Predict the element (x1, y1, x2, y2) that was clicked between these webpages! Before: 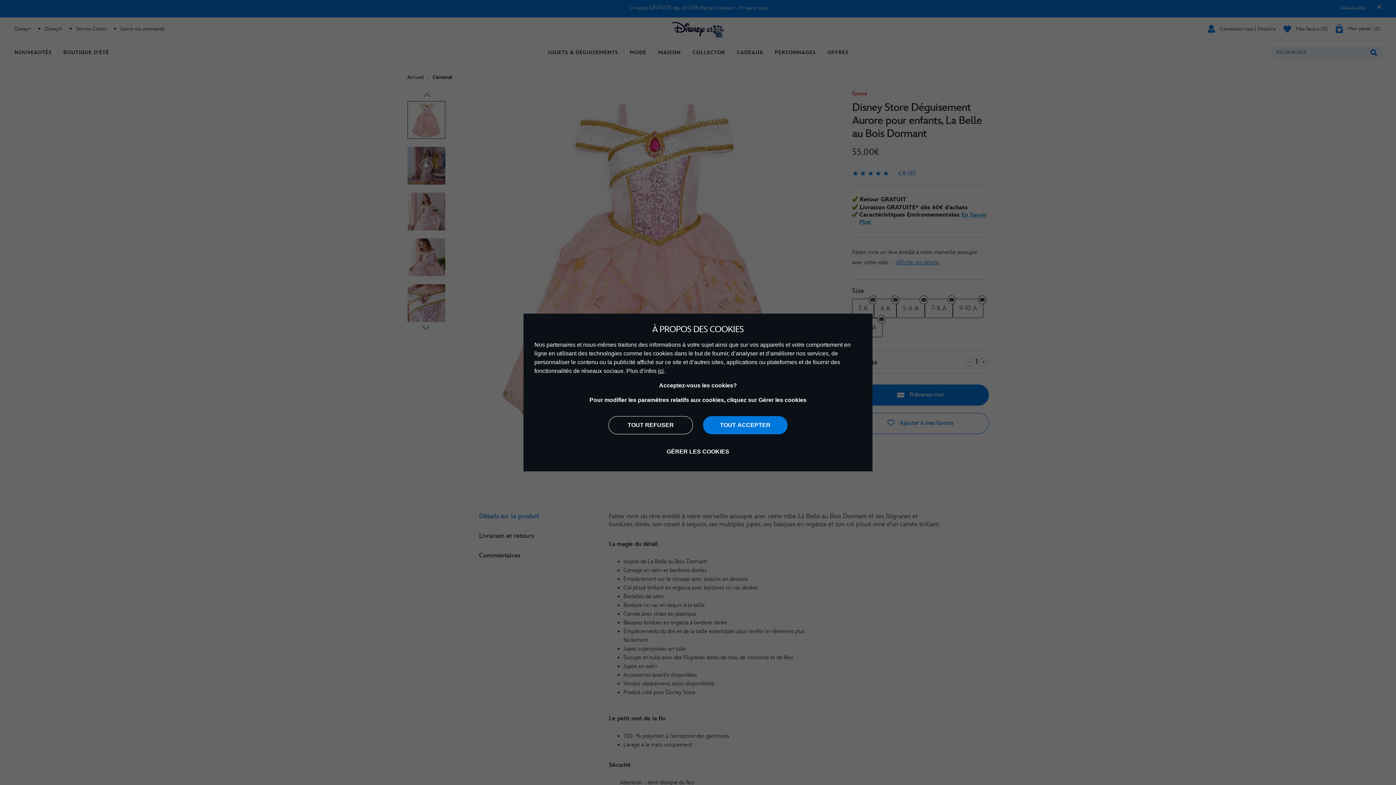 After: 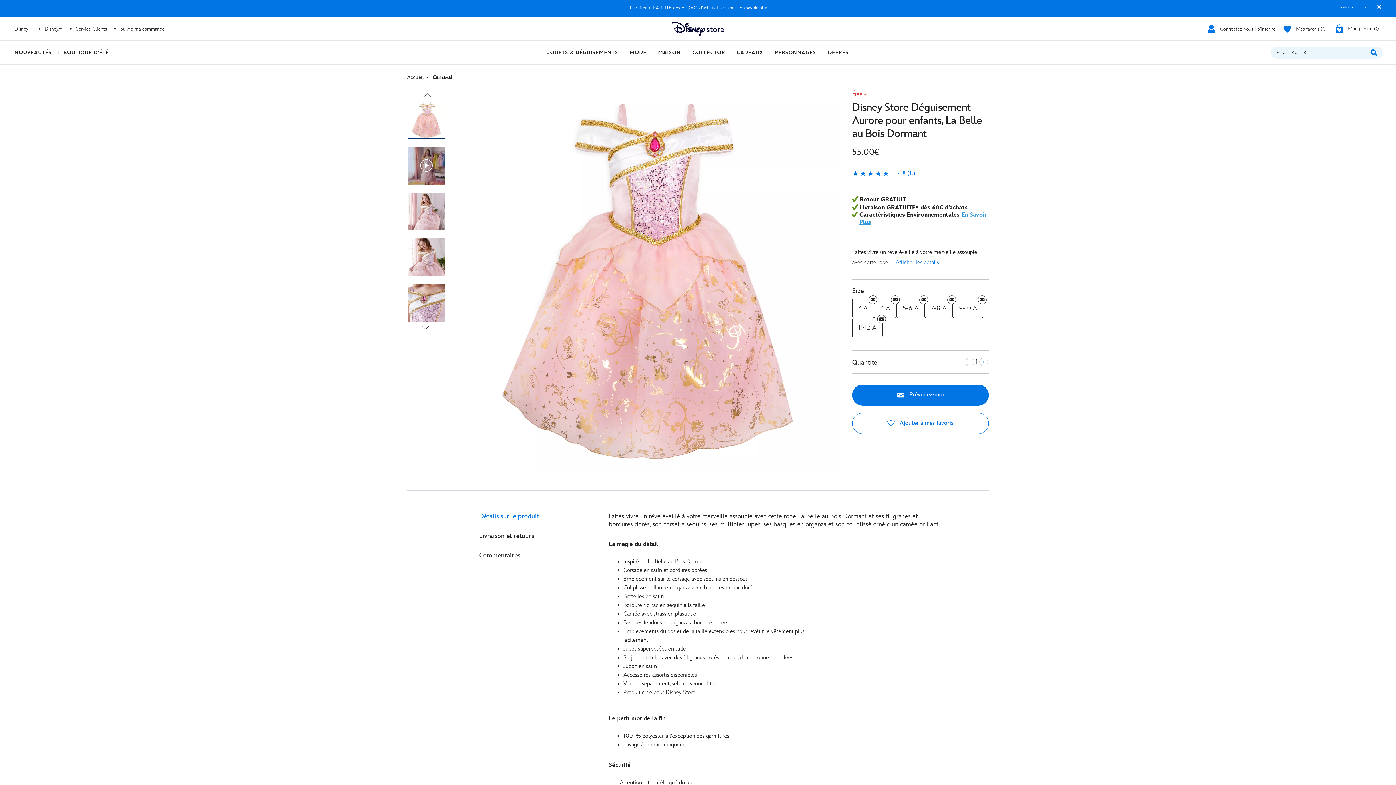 Action: label: TOUT ACCEPTER bbox: (703, 416, 787, 434)